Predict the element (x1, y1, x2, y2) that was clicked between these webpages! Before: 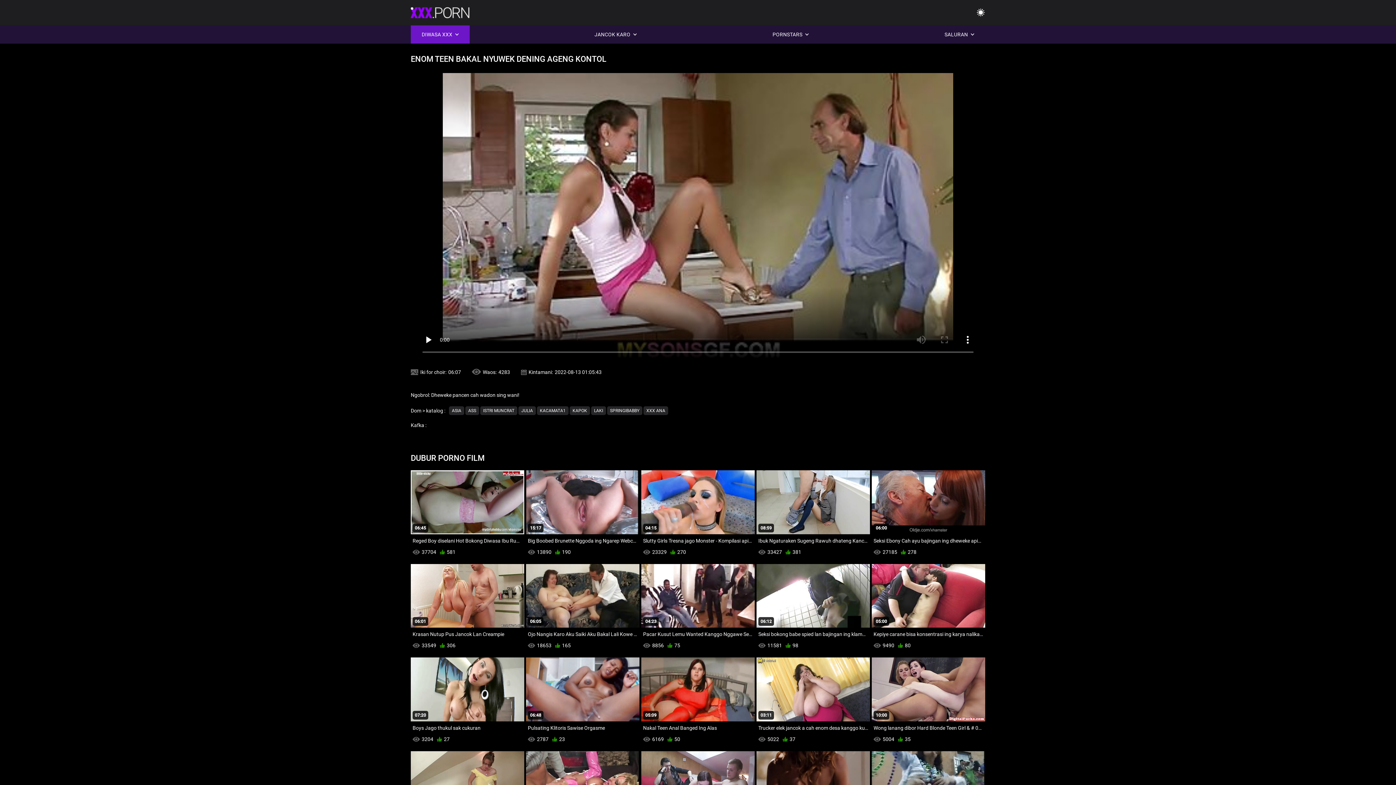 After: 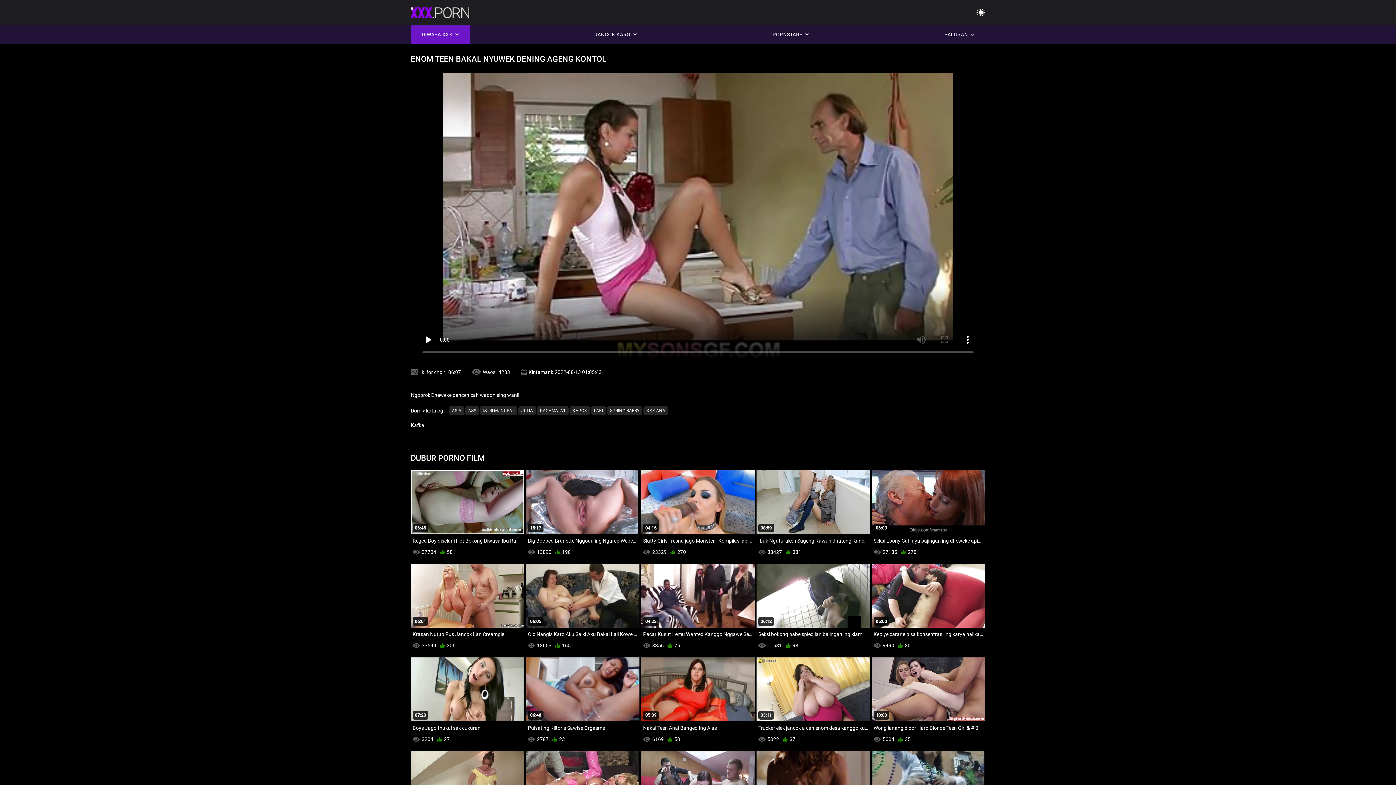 Action: bbox: (410, 12, 469, 18)